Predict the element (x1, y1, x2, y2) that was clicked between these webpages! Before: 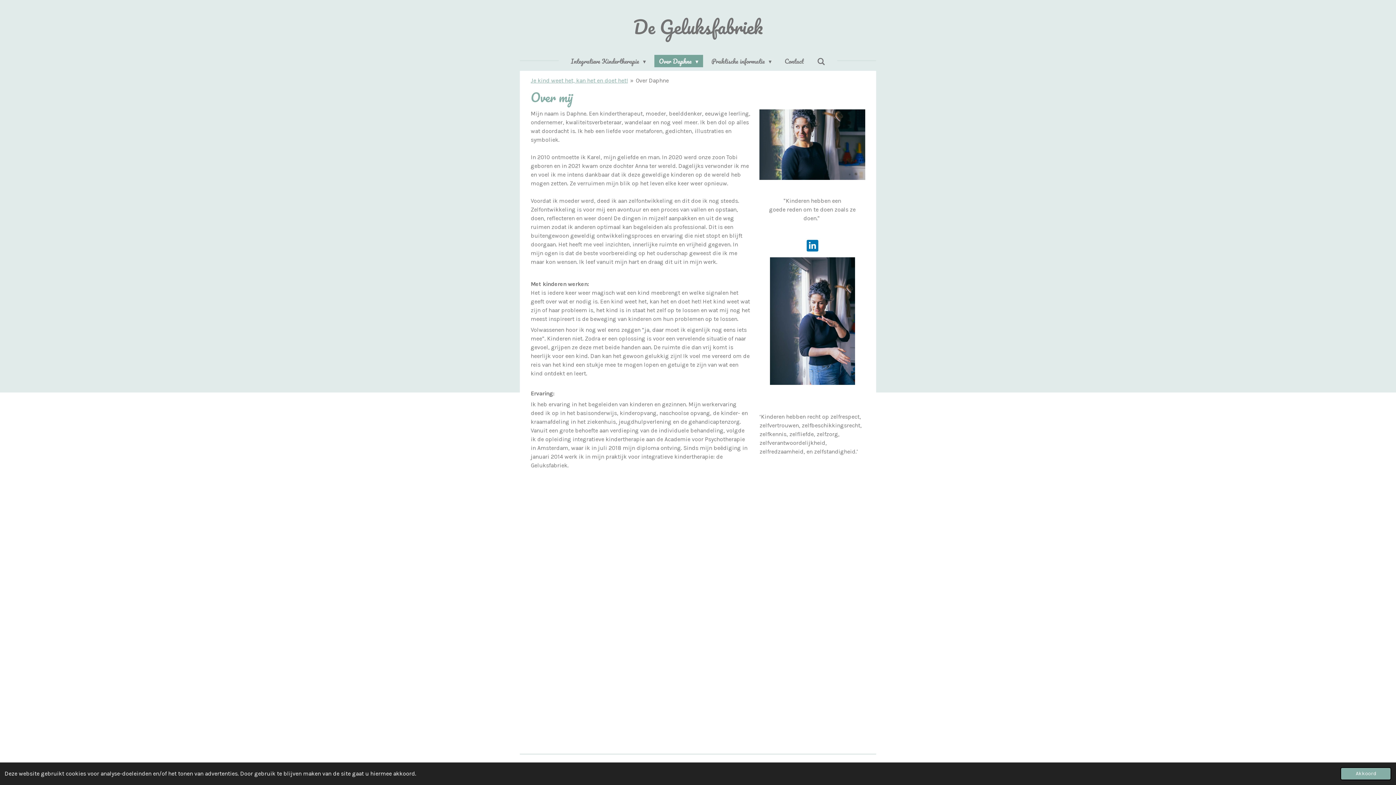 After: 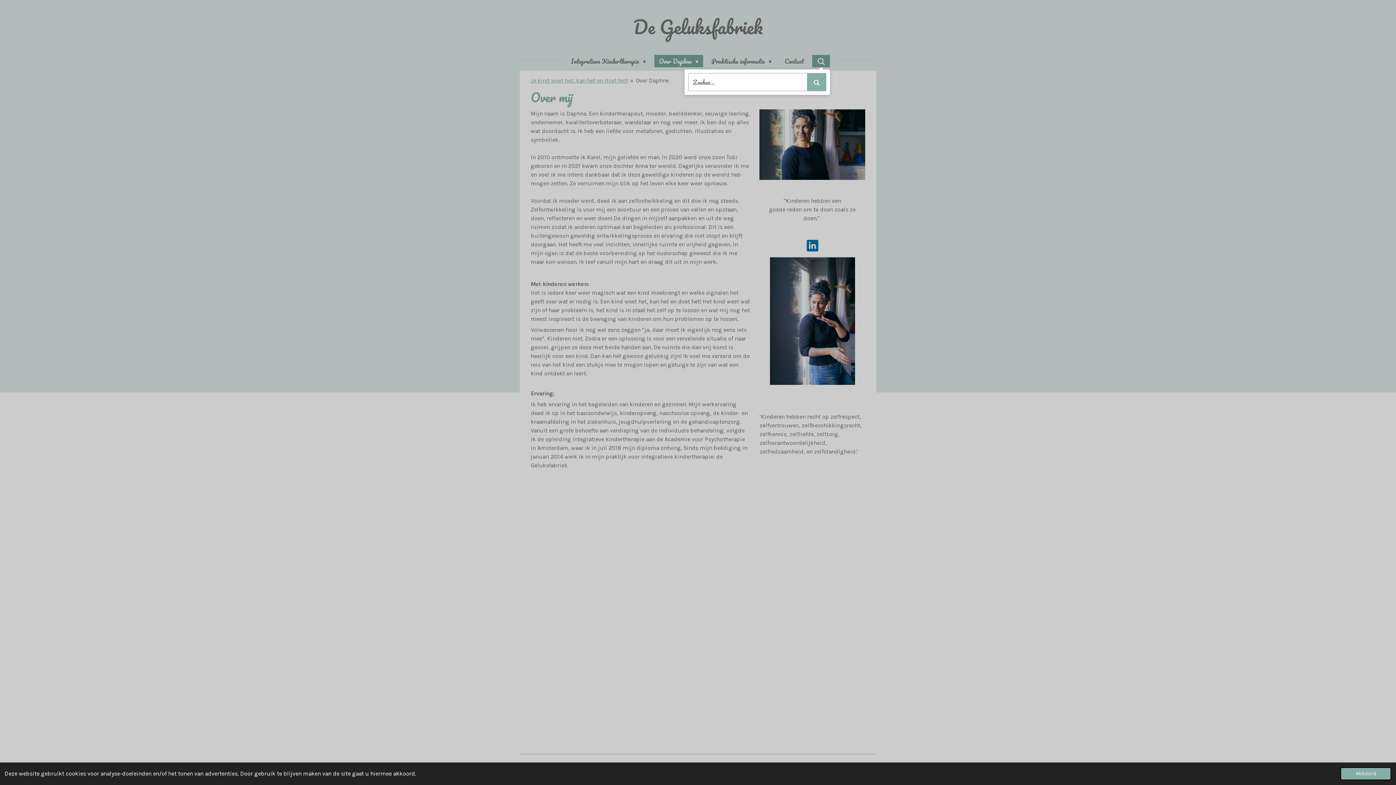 Action: bbox: (812, 54, 830, 67)